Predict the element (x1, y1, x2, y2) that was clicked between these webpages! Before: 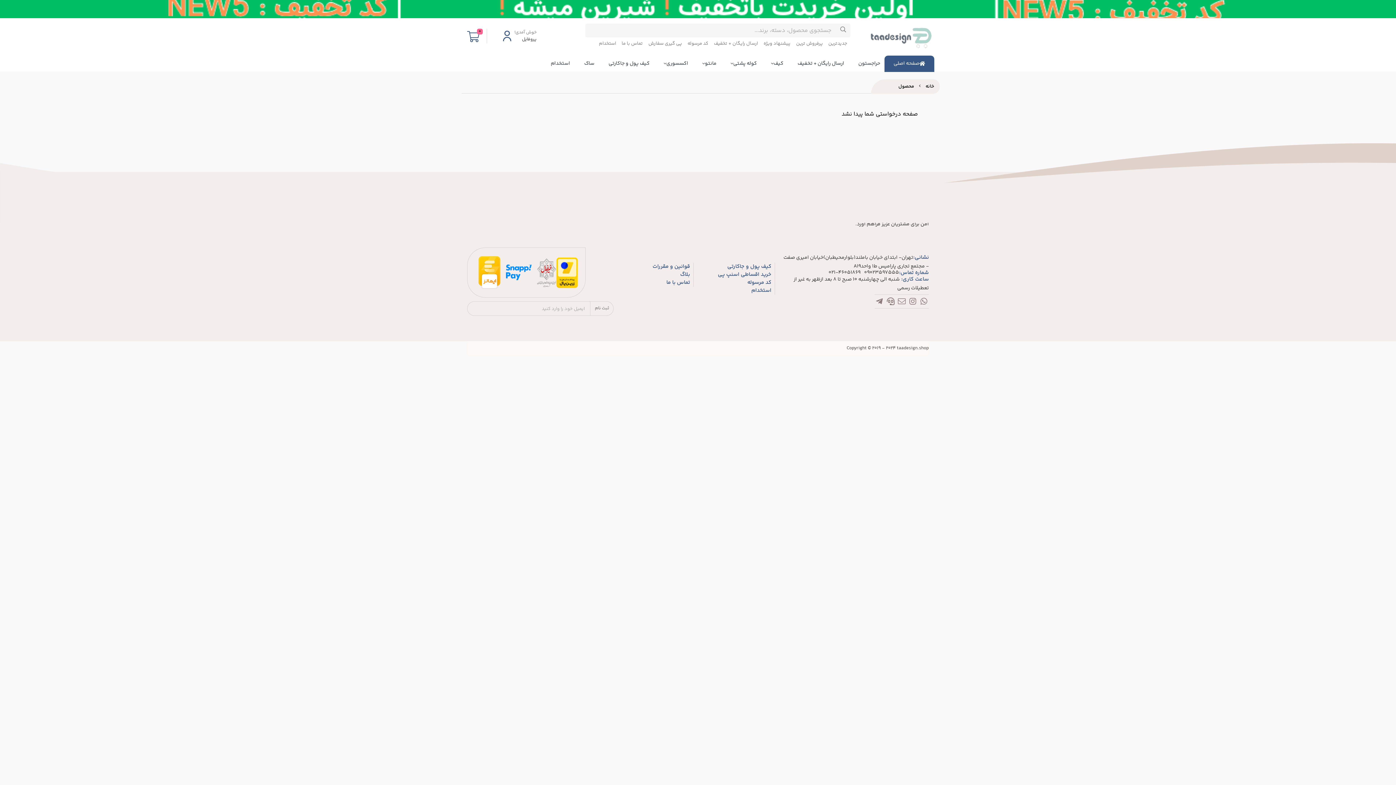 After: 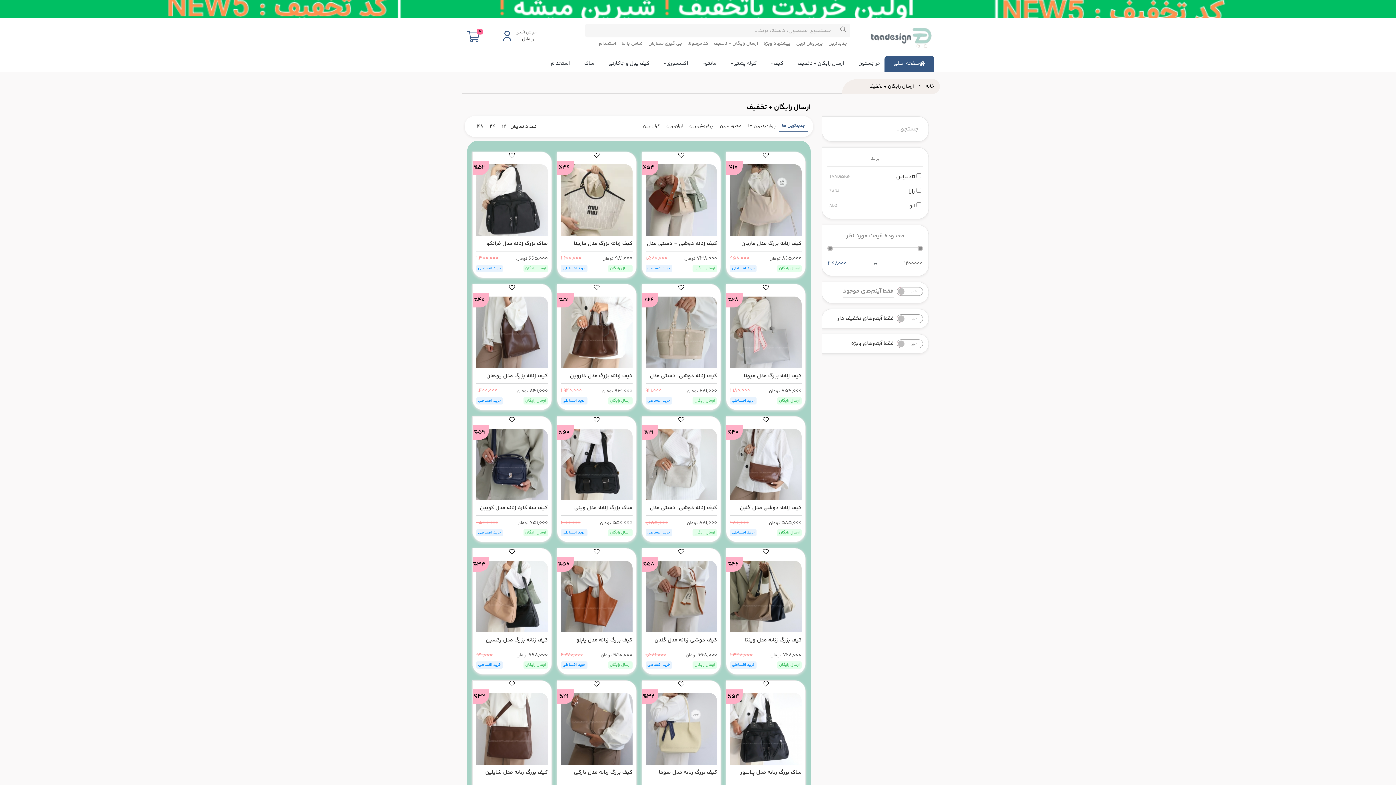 Action: bbox: (711, 37, 760, 50) label: ارسال رایگان + تخفیف